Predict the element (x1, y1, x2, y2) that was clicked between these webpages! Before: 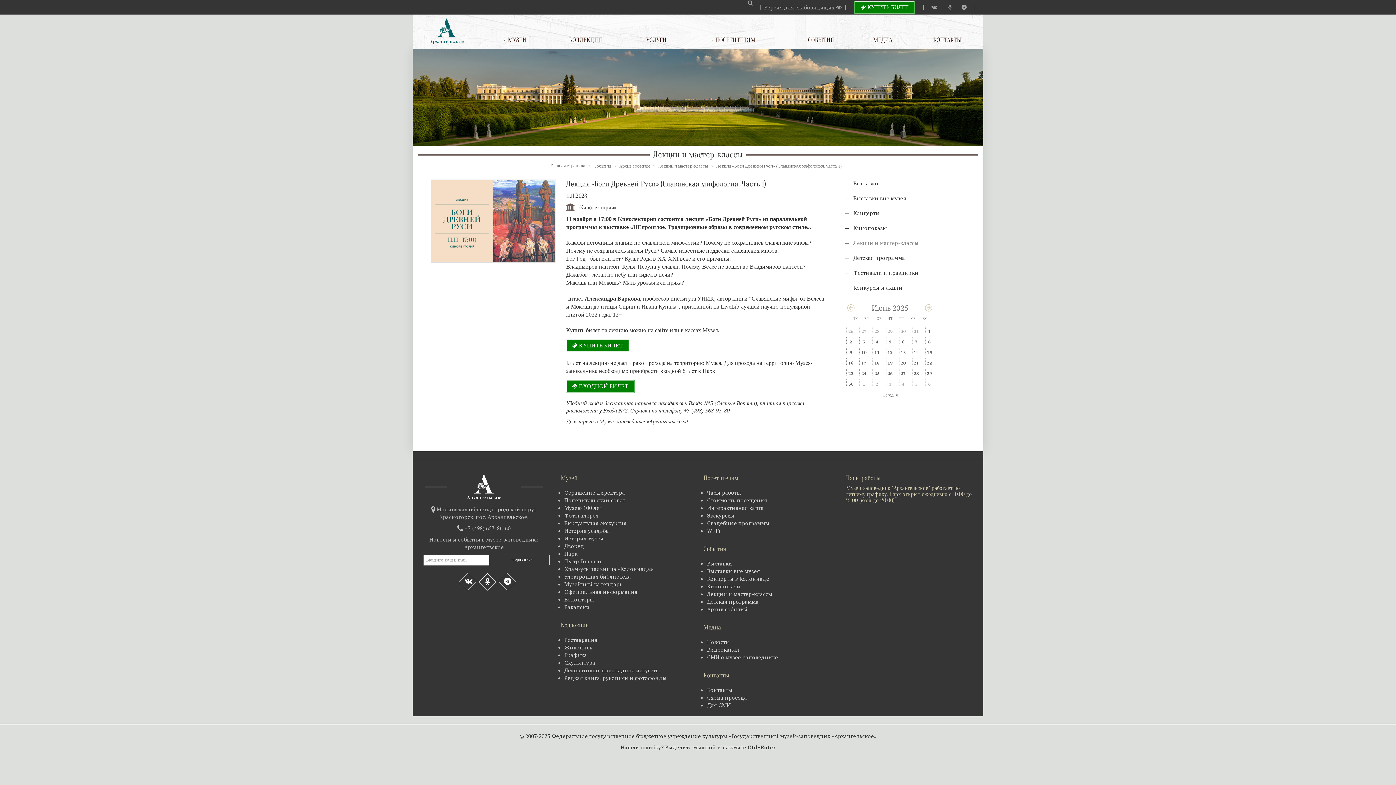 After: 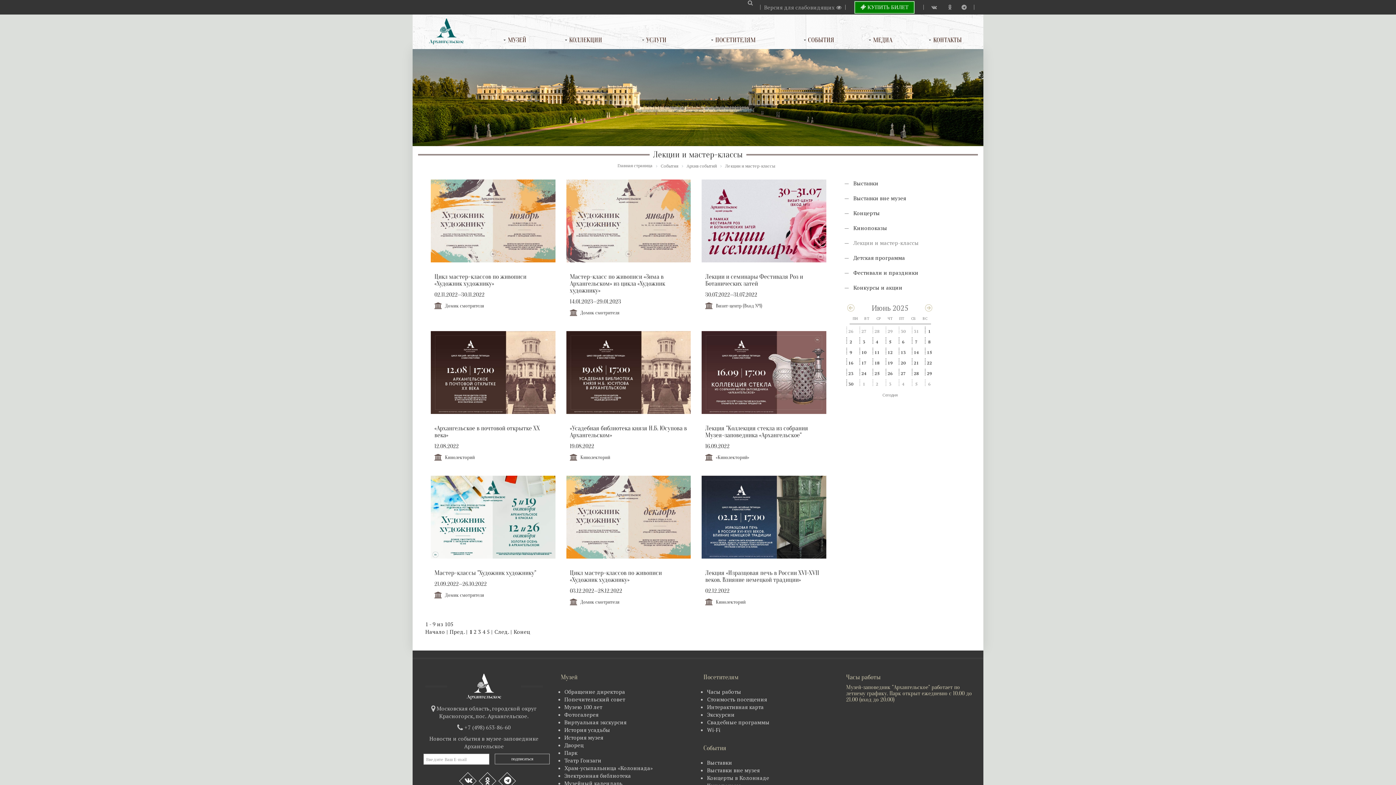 Action: label: Лекции и мастер-классы bbox: (658, 161, 708, 169)